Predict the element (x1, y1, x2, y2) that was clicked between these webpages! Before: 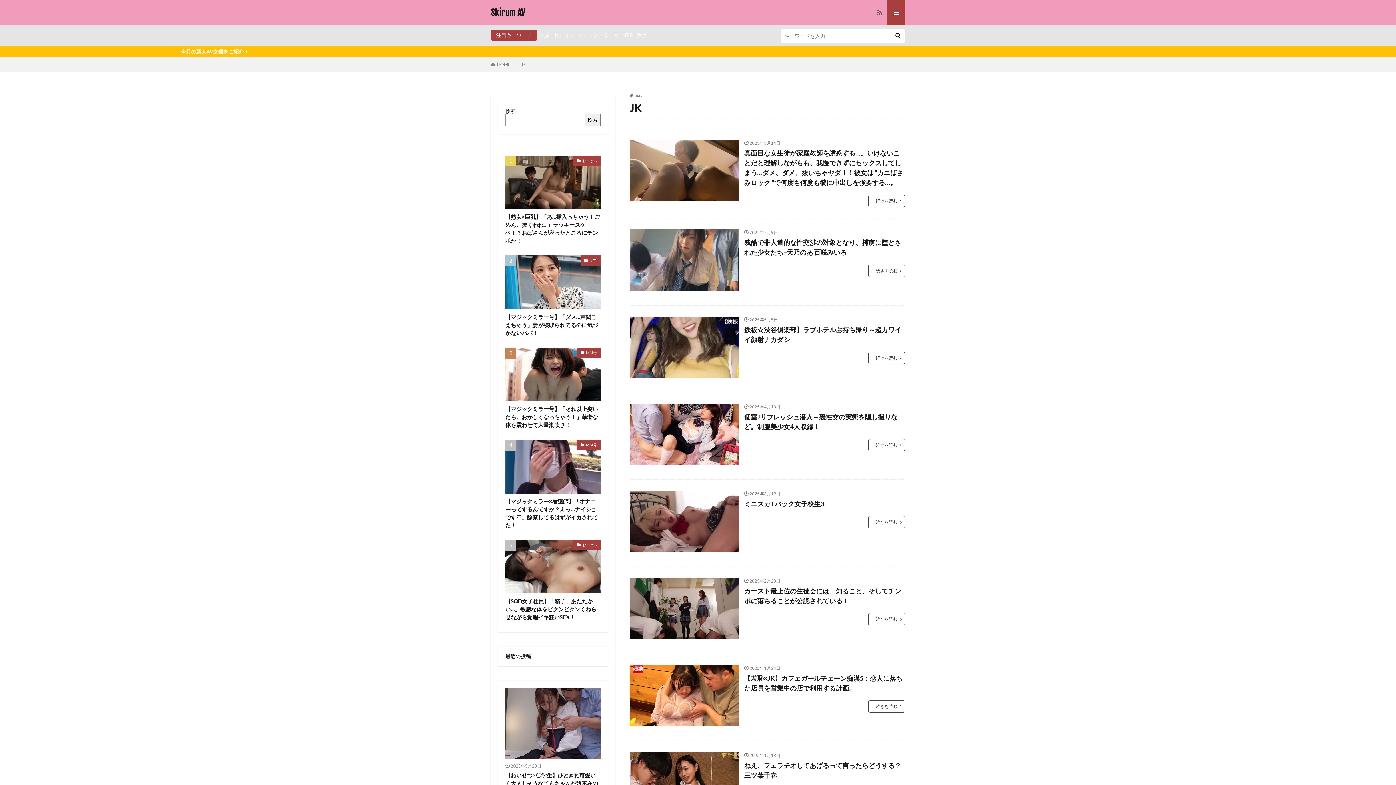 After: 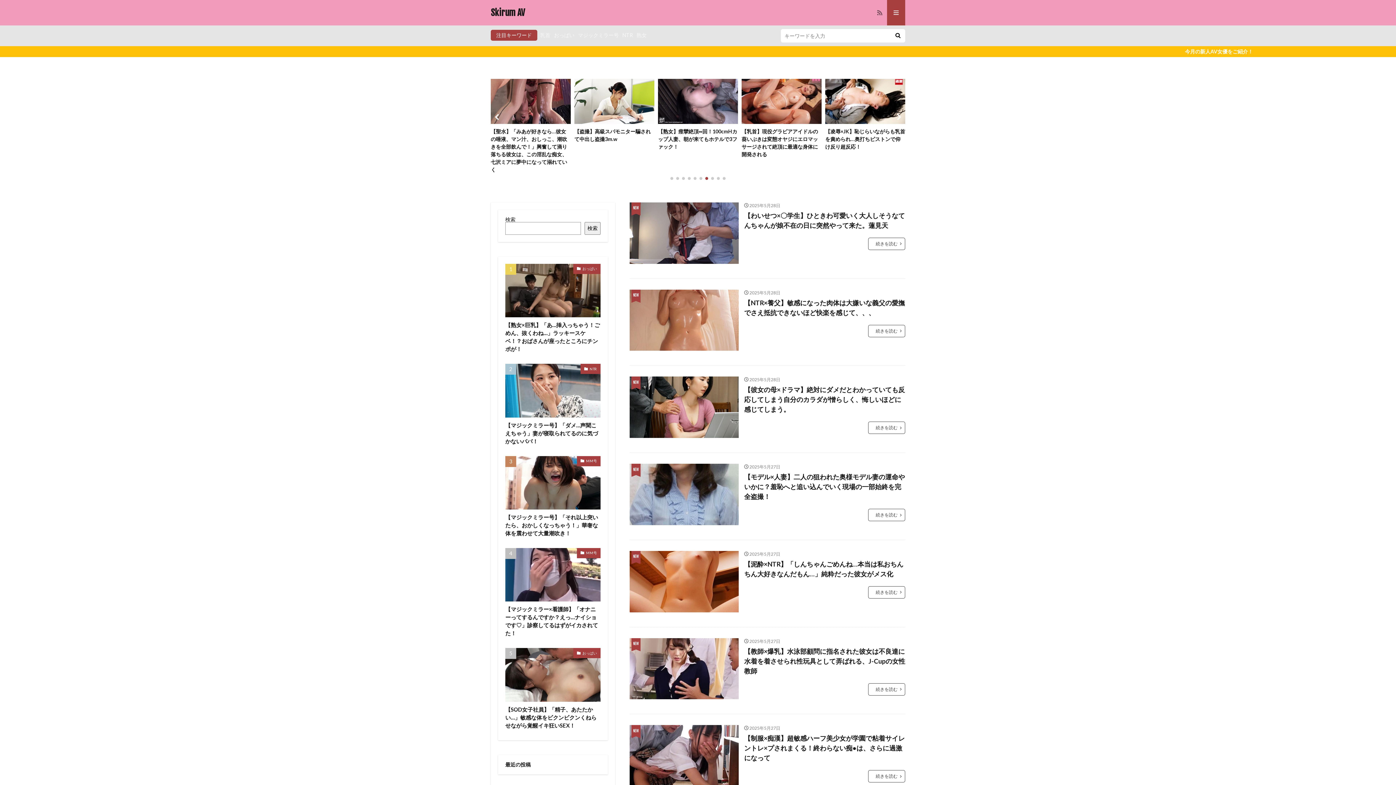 Action: bbox: (490, 8, 525, 17) label: Skirum AV